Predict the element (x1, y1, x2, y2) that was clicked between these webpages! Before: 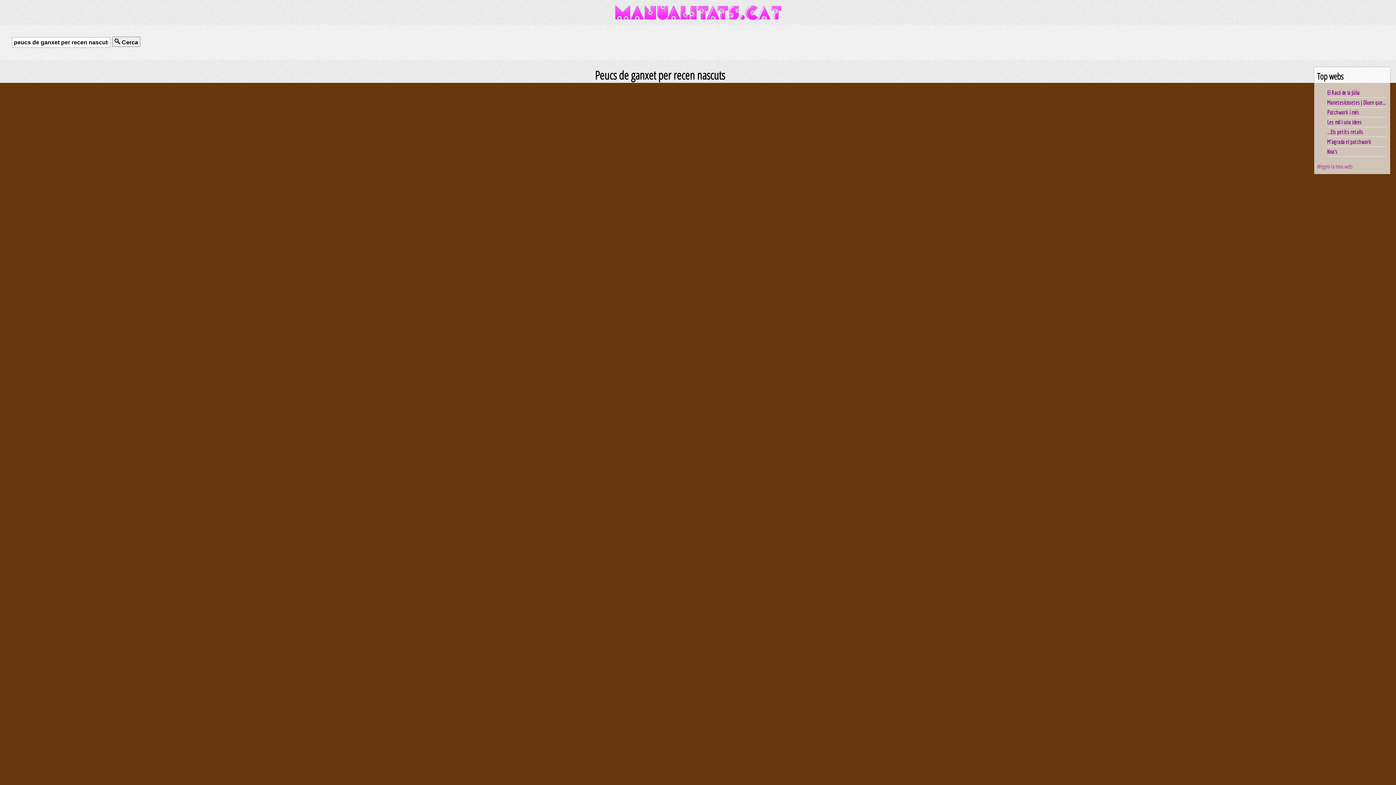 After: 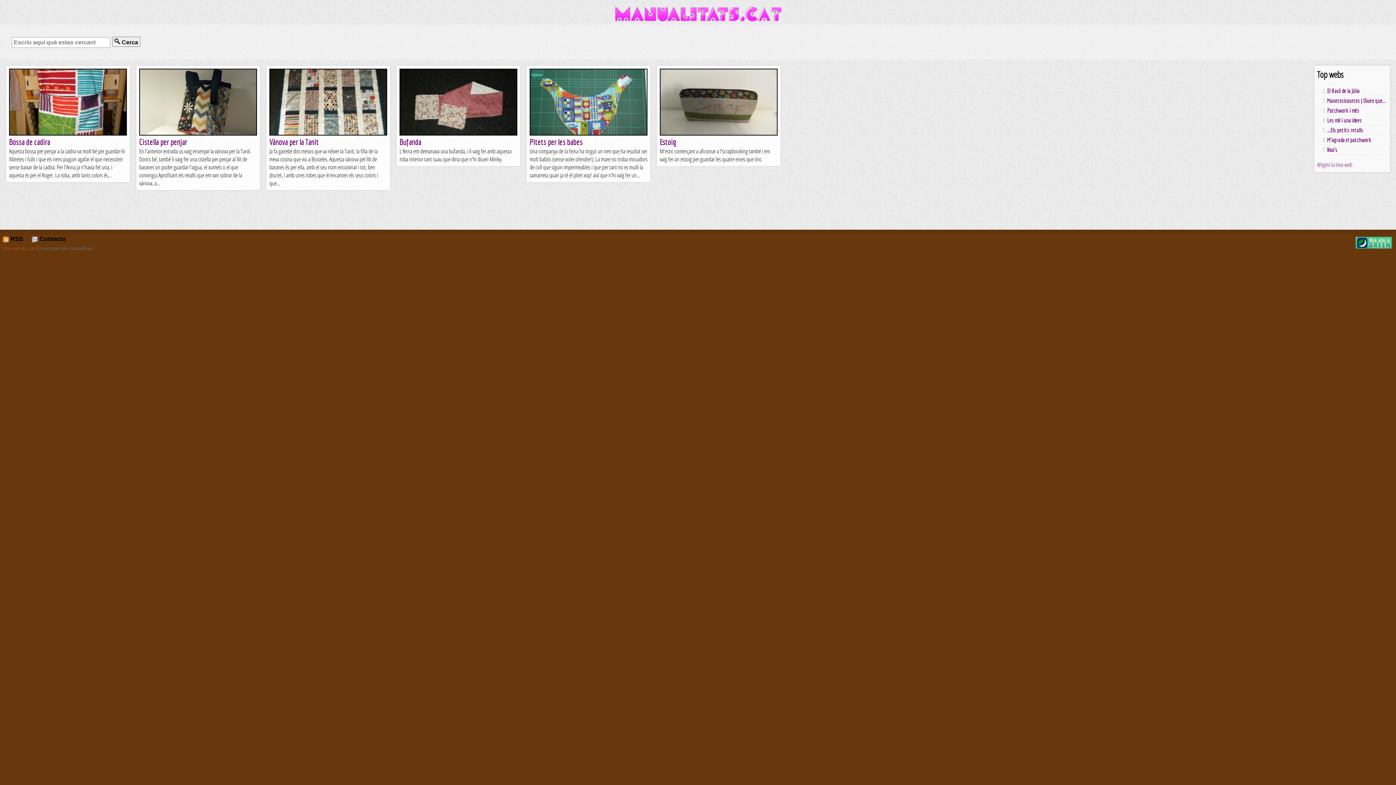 Action: bbox: (1327, 109, 1359, 115) label: Patchwork i més